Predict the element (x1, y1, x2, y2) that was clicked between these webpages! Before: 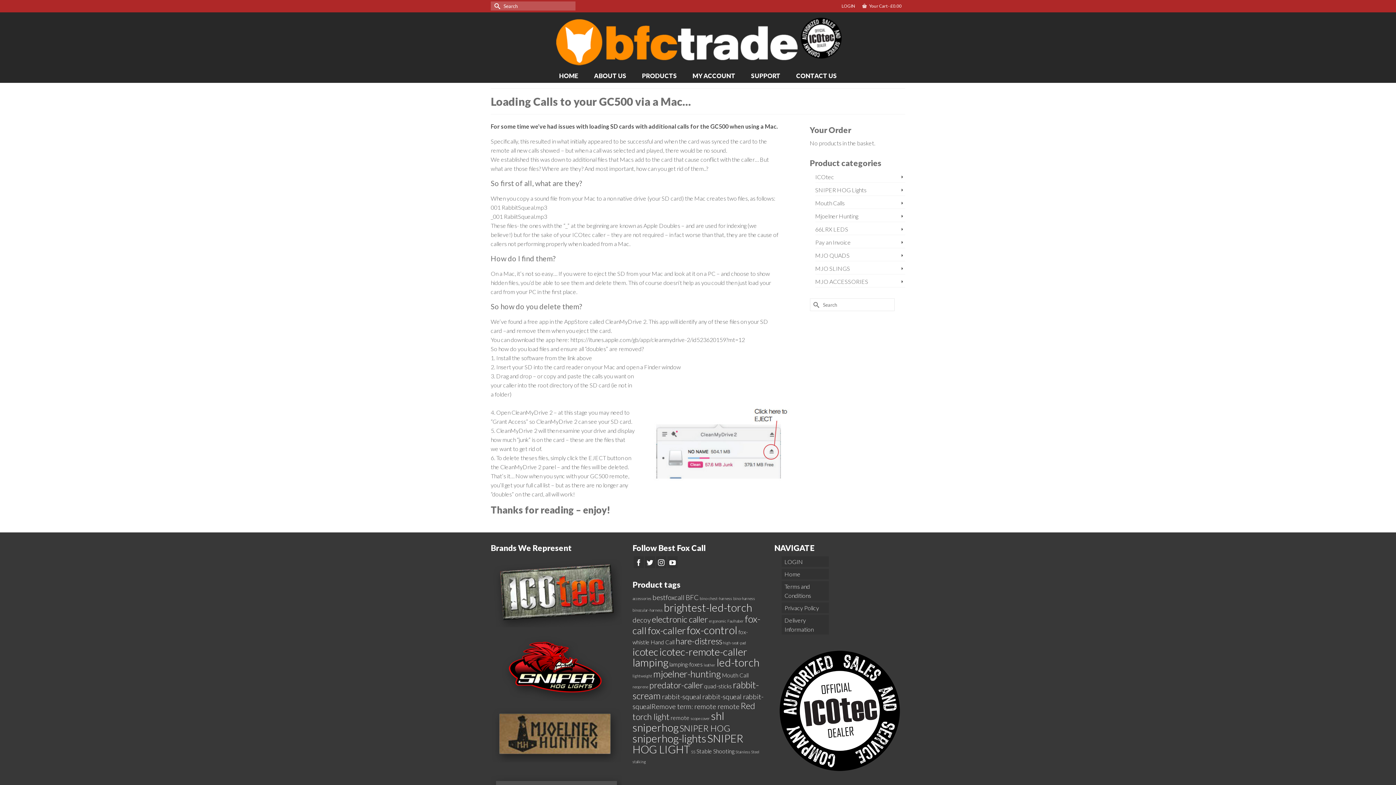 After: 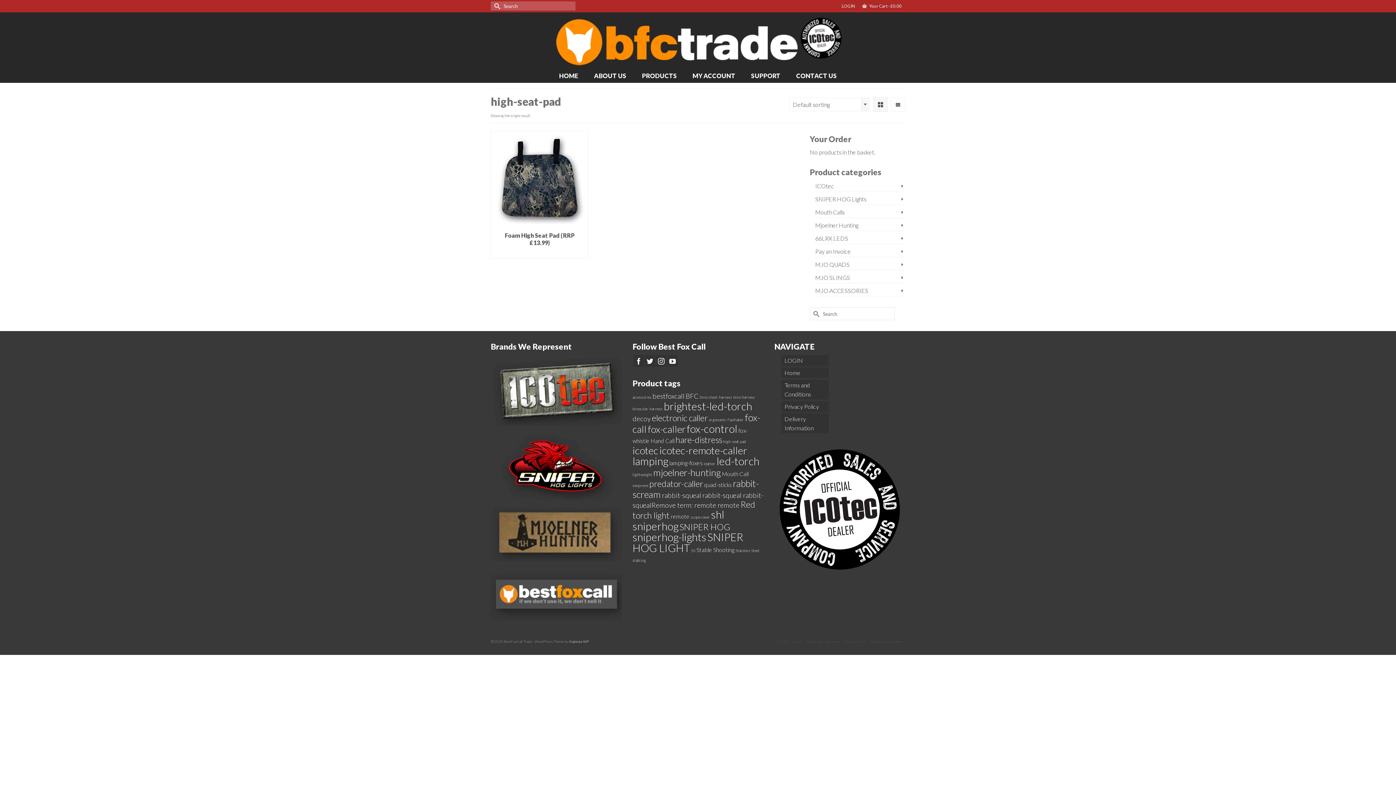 Action: label: high-seat-pad (1 product) bbox: (723, 640, 746, 645)